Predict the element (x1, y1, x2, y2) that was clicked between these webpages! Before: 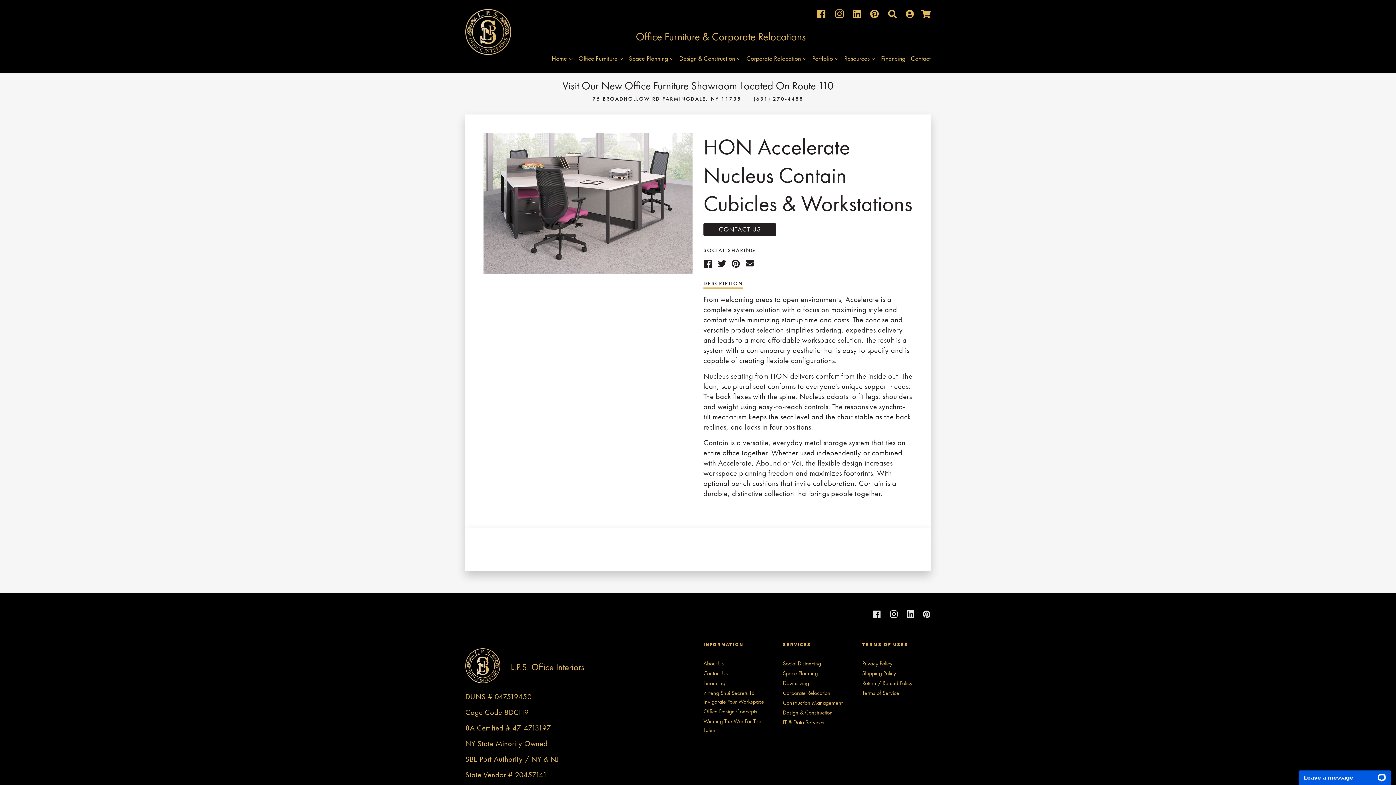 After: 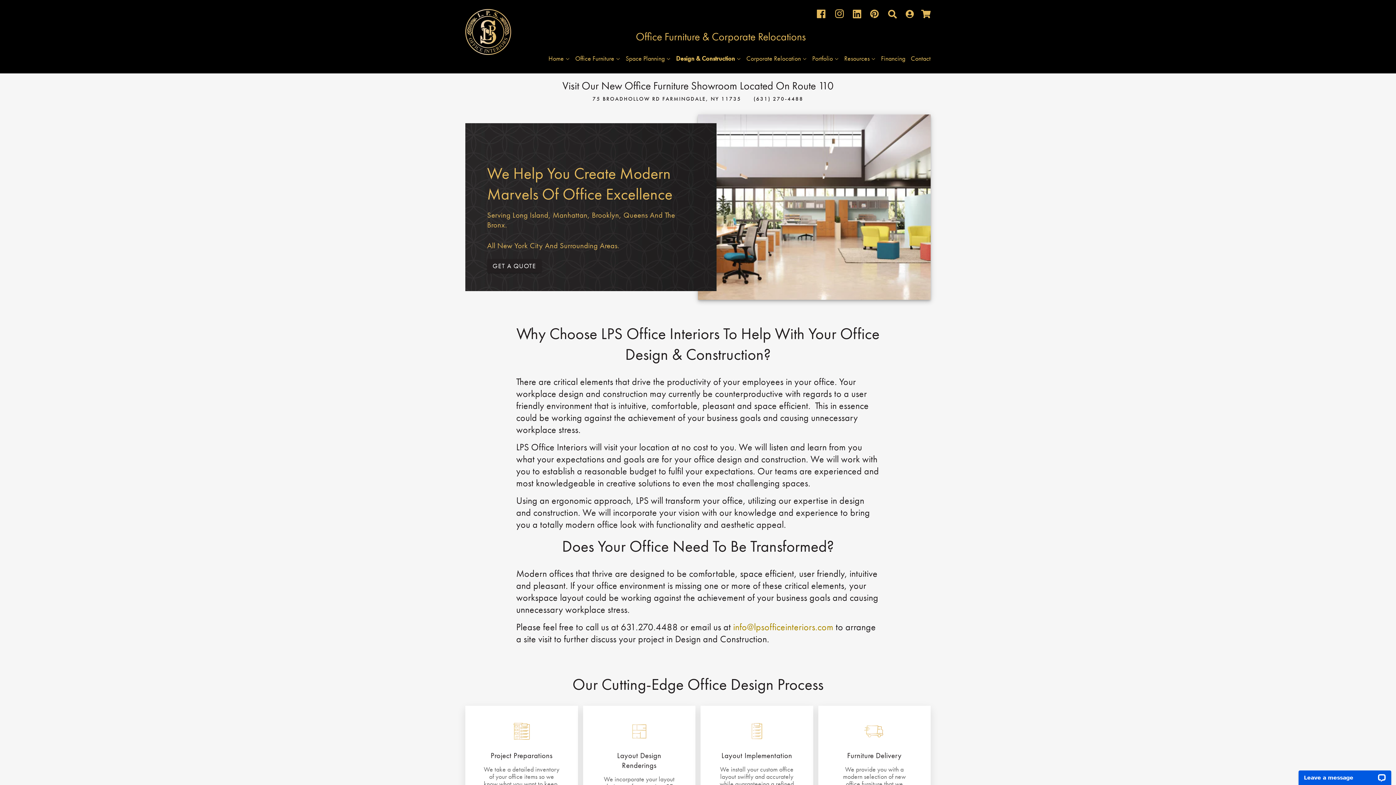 Action: bbox: (677, 54, 743, 62) label: Design & Construction 